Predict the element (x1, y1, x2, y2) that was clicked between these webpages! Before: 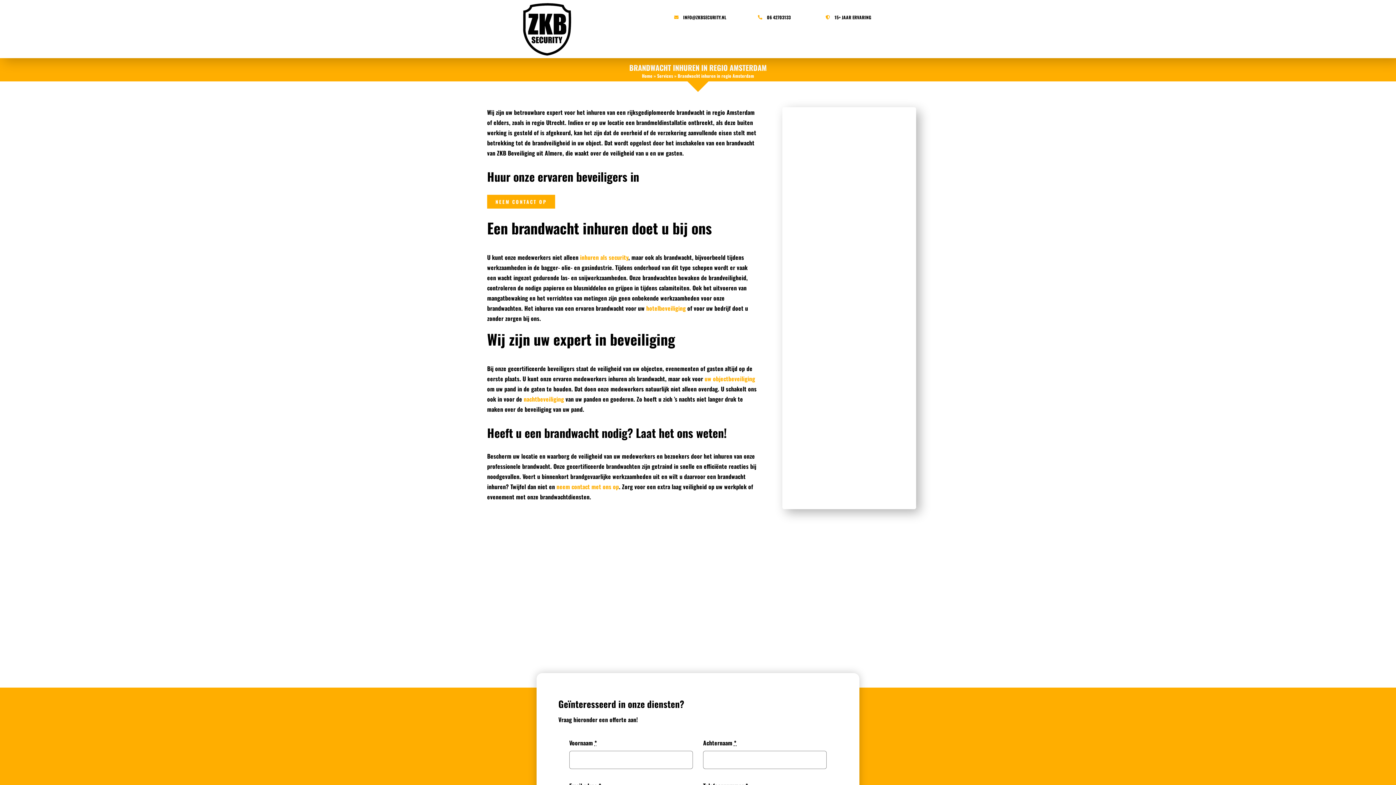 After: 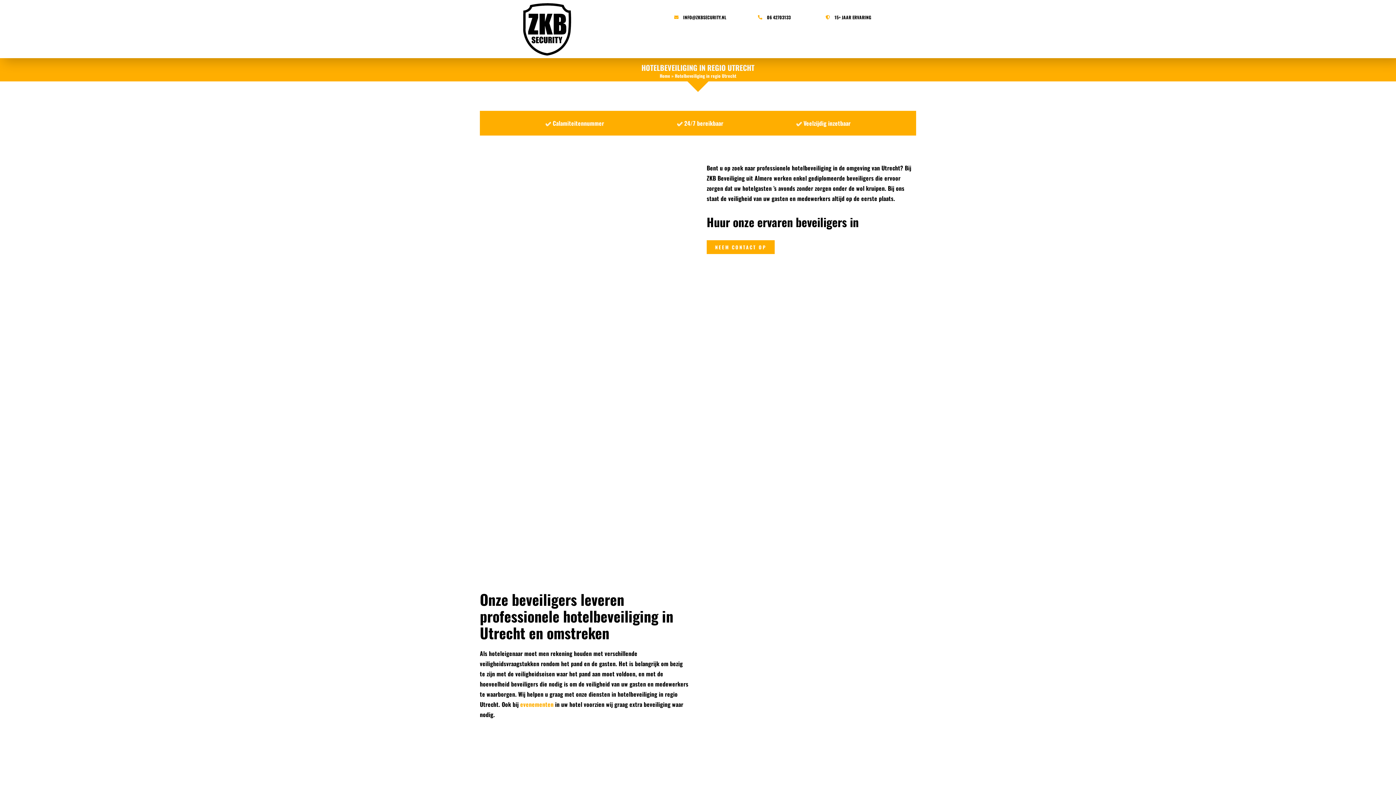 Action: bbox: (646, 304, 685, 312) label: hotelbeveiliging